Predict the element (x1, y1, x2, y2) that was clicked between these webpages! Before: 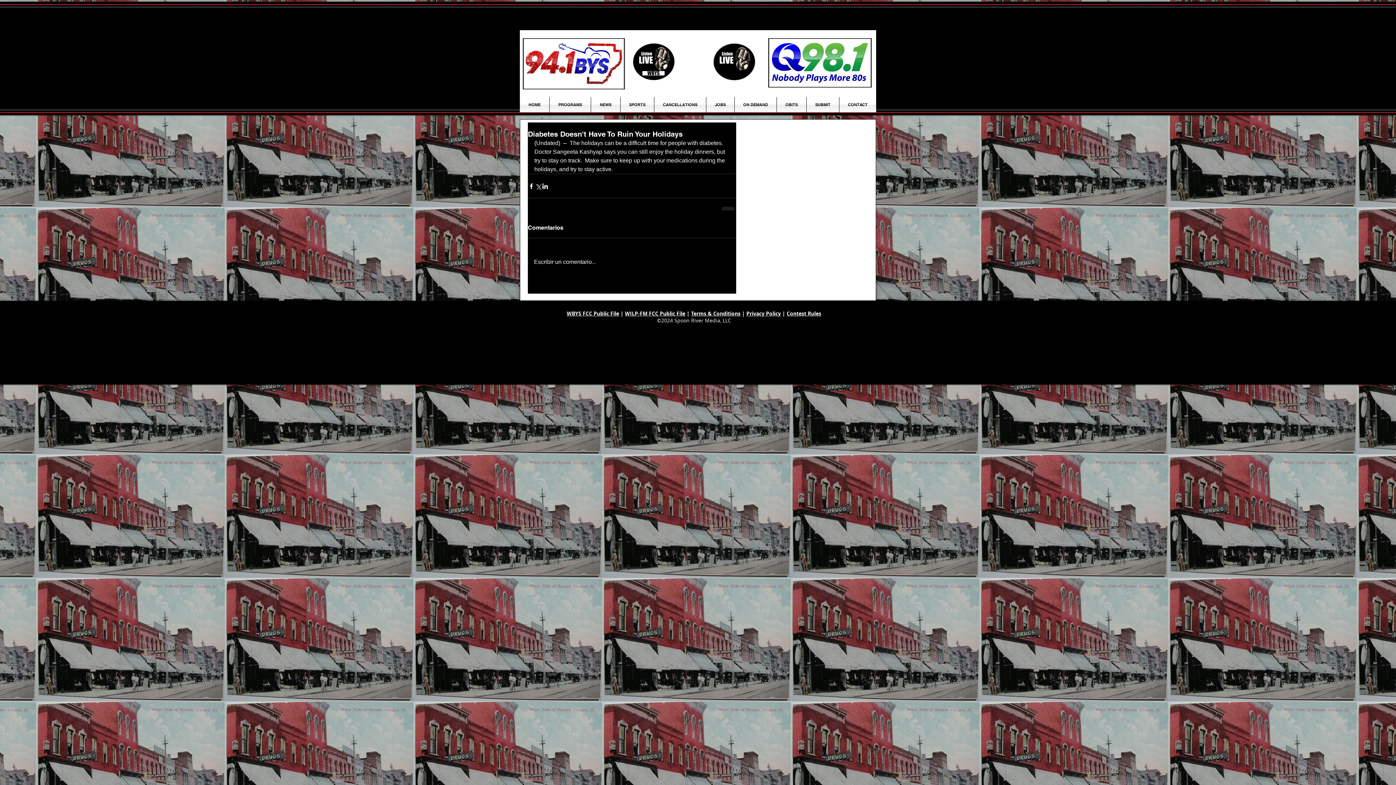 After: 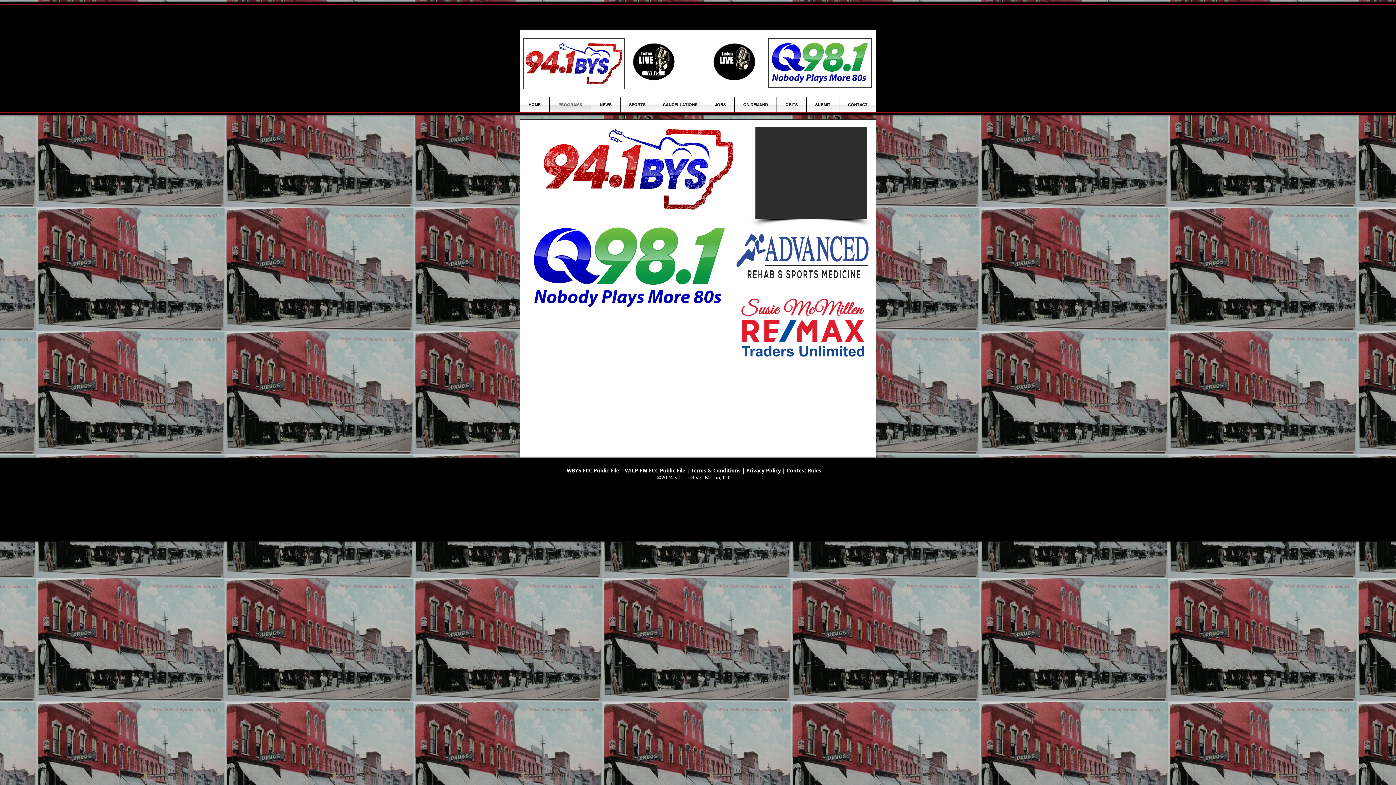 Action: label: PROGRAMS bbox: (549, 97, 590, 112)